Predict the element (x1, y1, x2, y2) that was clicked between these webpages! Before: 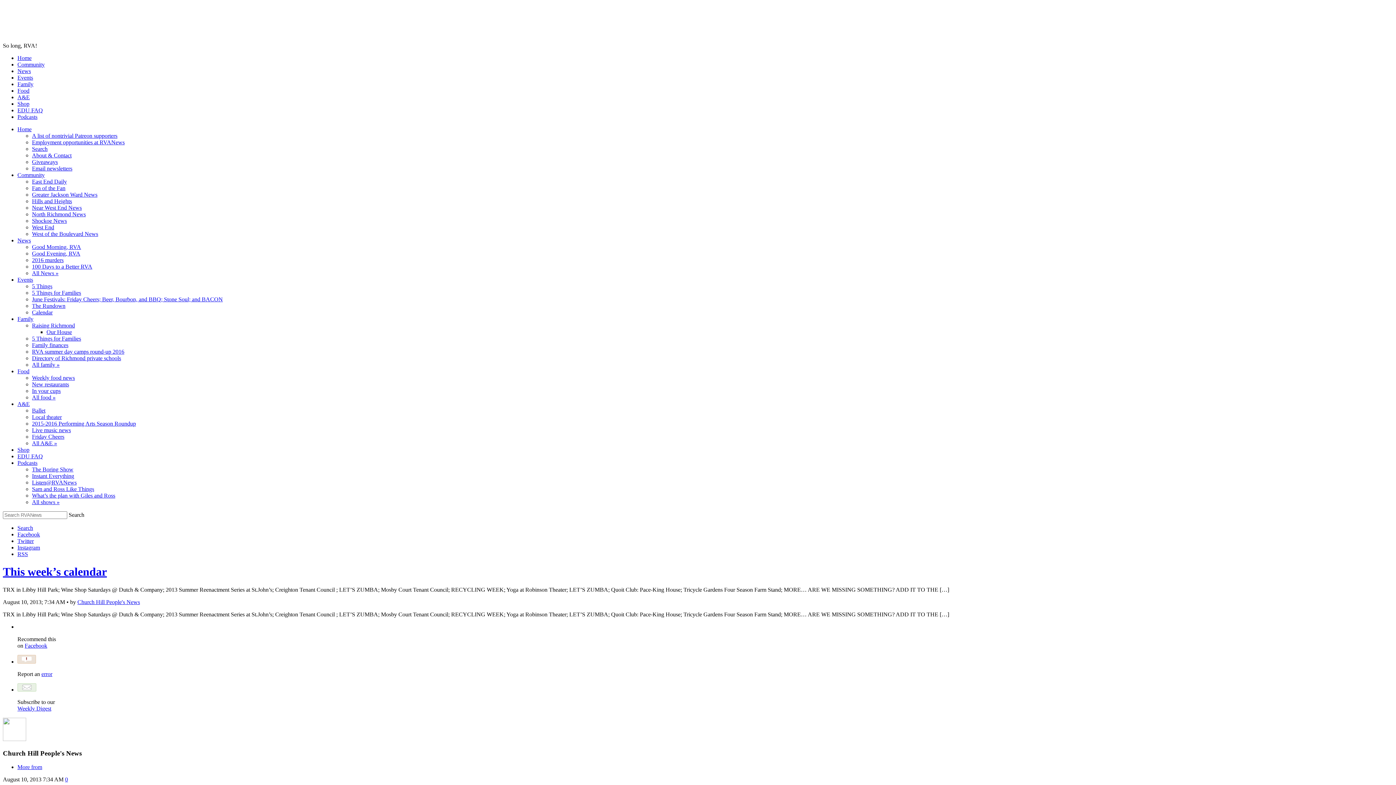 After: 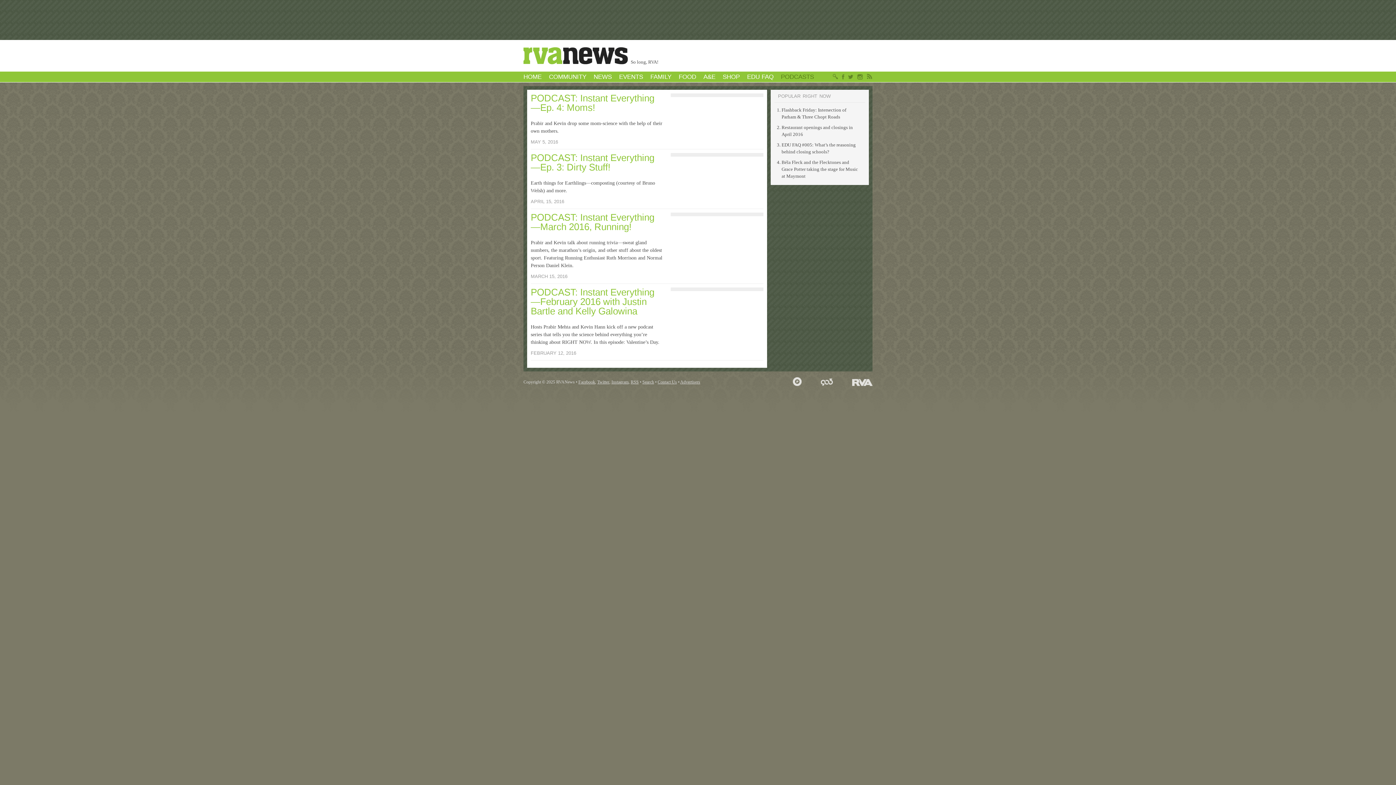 Action: bbox: (32, 473, 74, 479) label: Instant Everything